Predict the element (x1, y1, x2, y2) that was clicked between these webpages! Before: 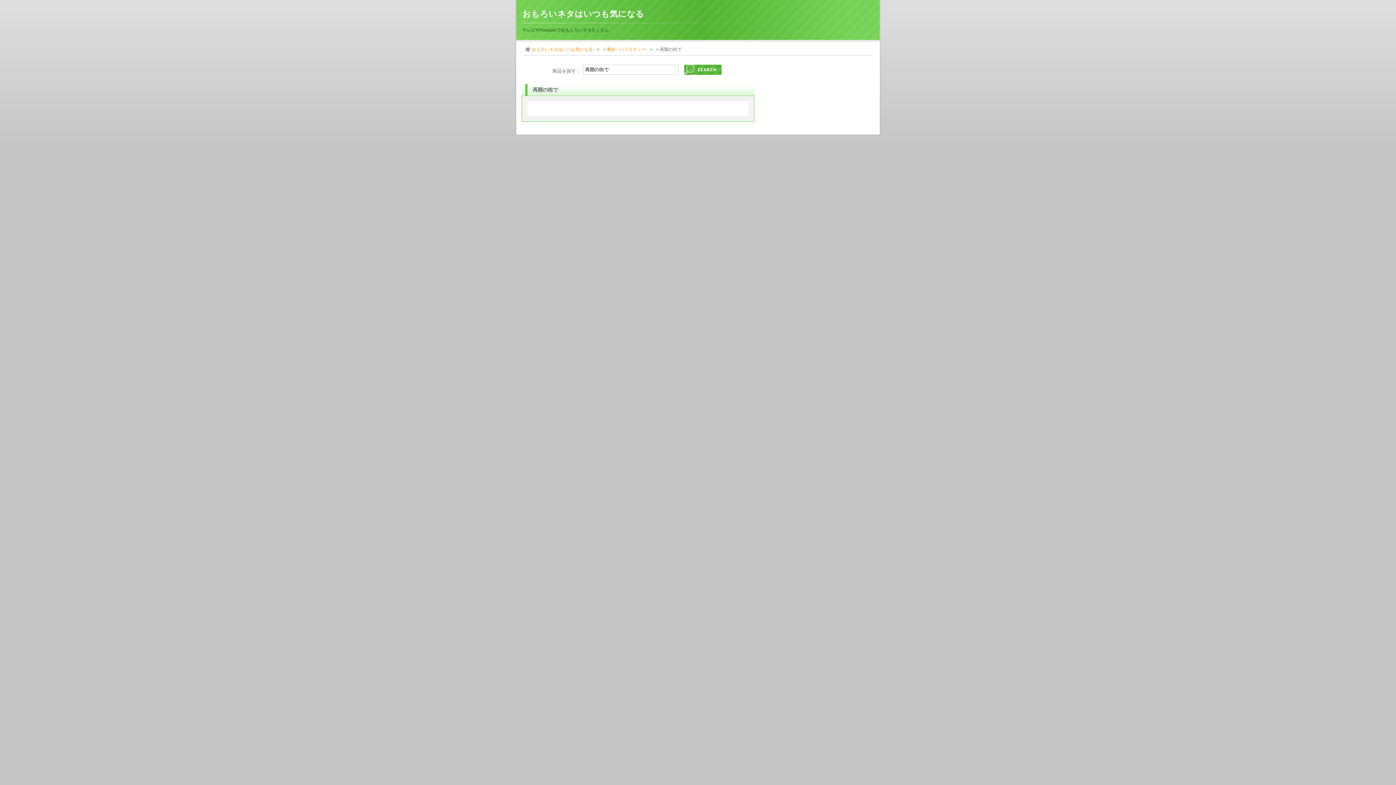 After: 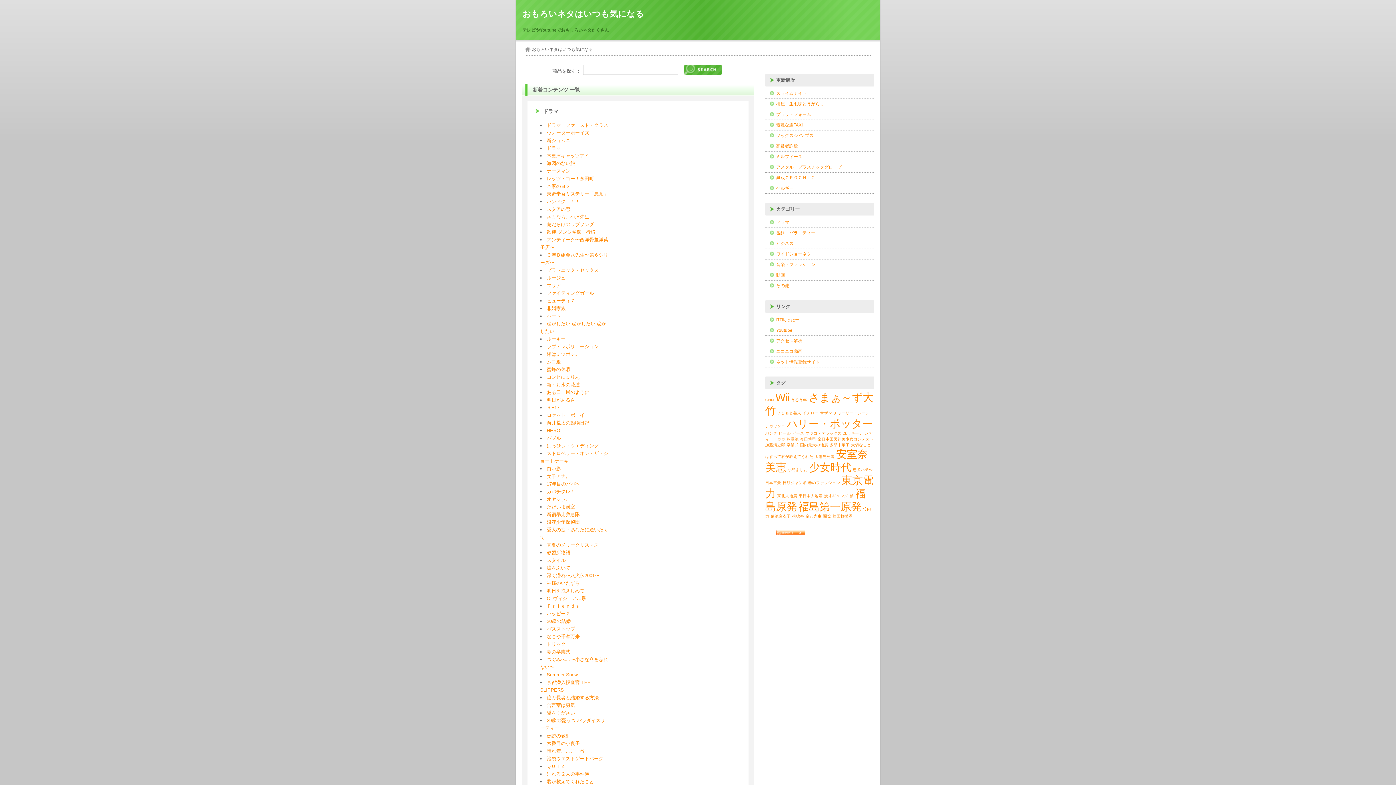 Action: label: おもろいネタはいつも気になる bbox: (532, 46, 599, 52)